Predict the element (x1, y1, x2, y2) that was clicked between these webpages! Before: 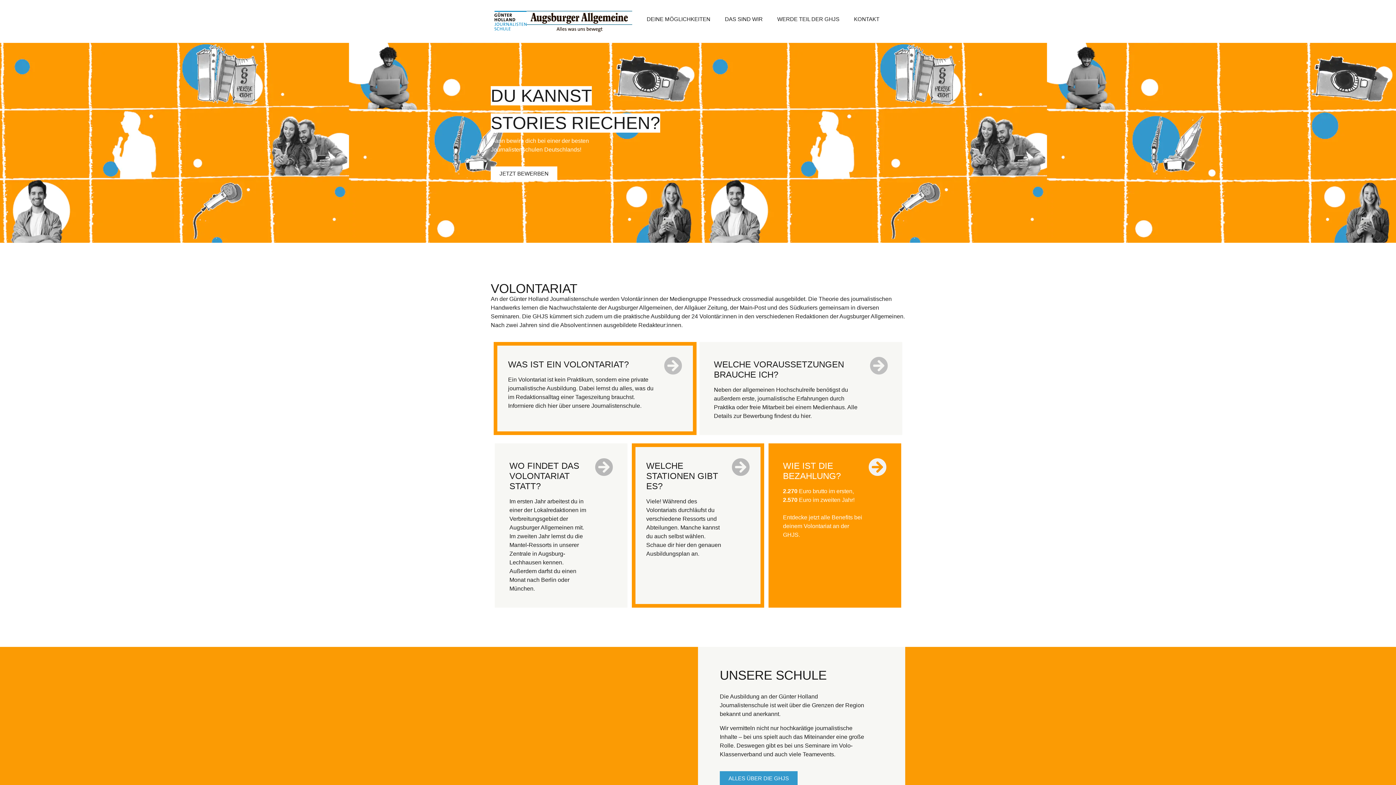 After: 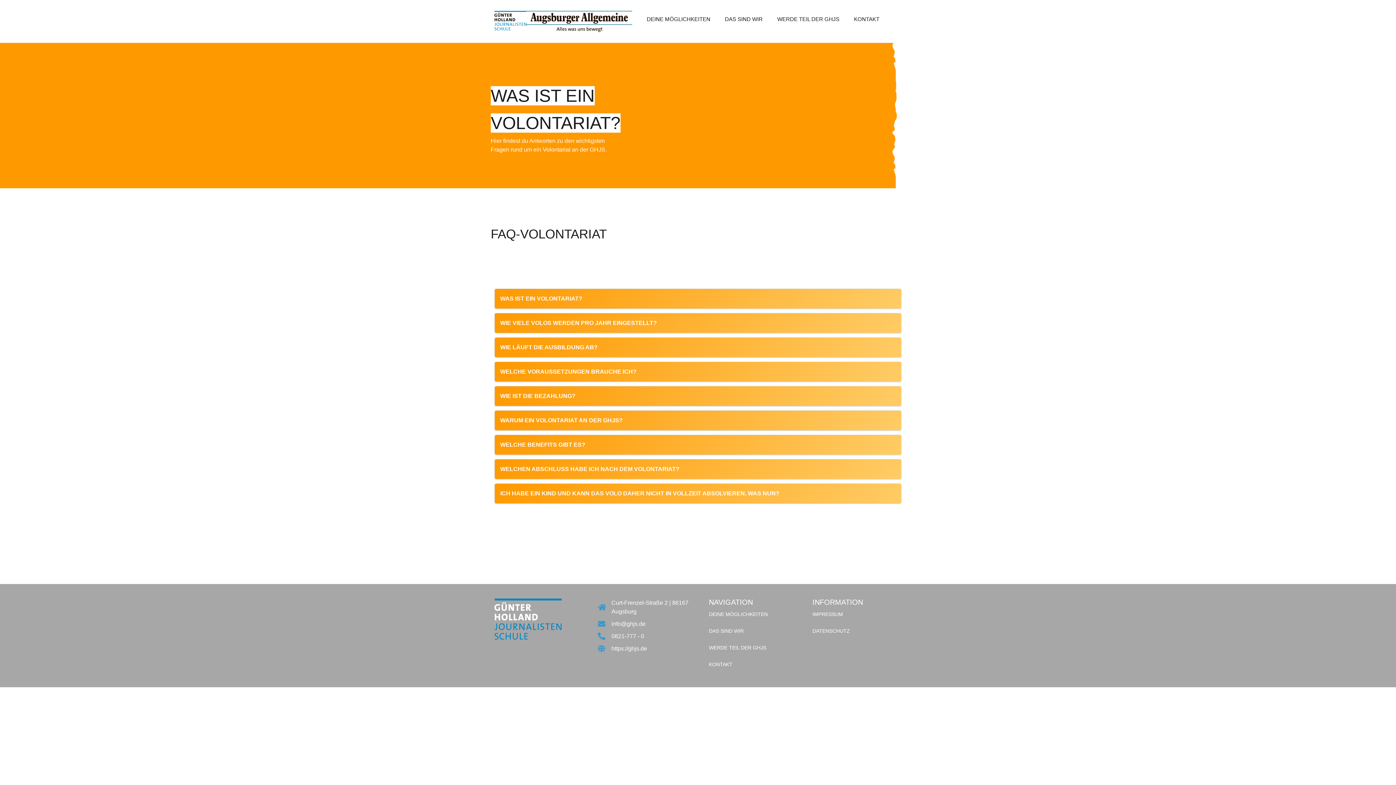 Action: label: WO FINDET DAS VOLONTARIAT STATT? bbox: (509, 461, 579, 491)